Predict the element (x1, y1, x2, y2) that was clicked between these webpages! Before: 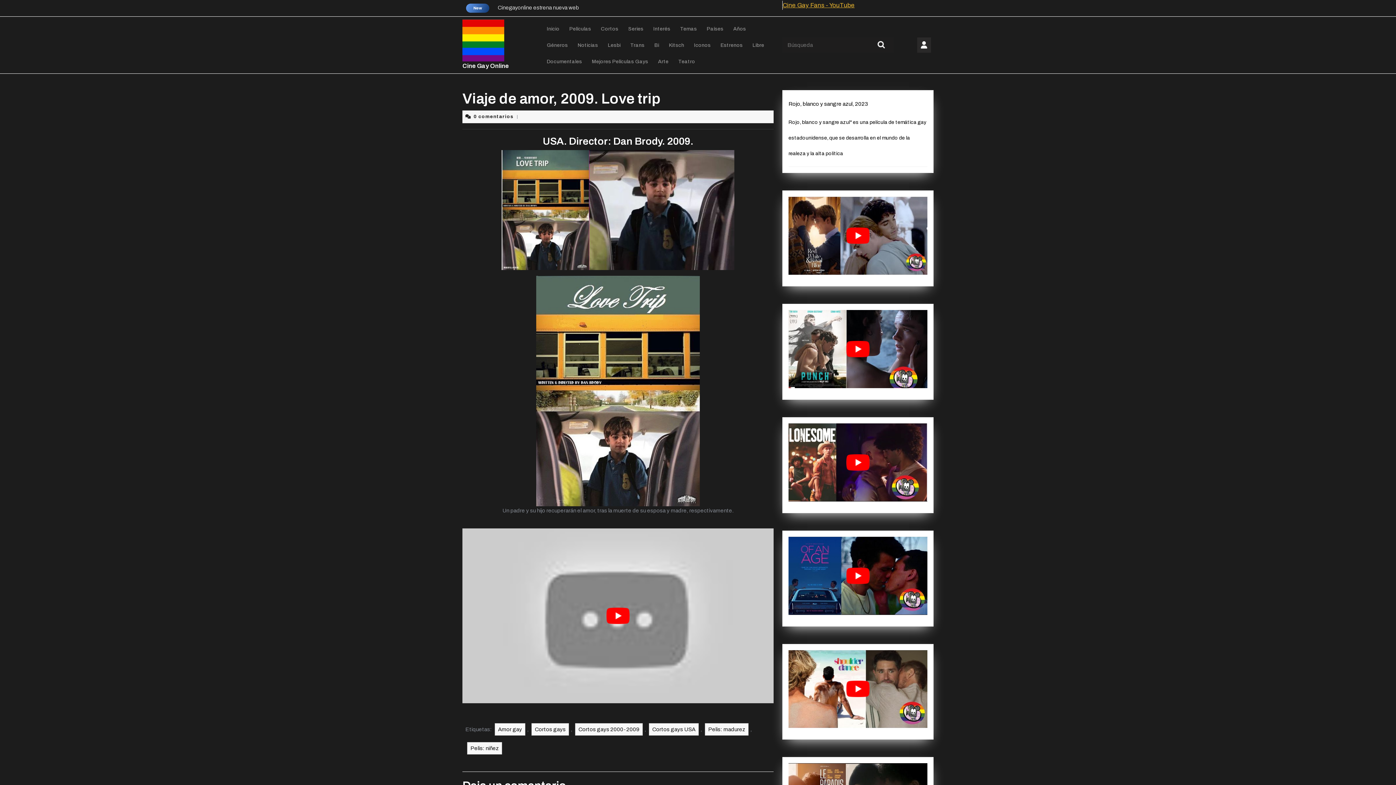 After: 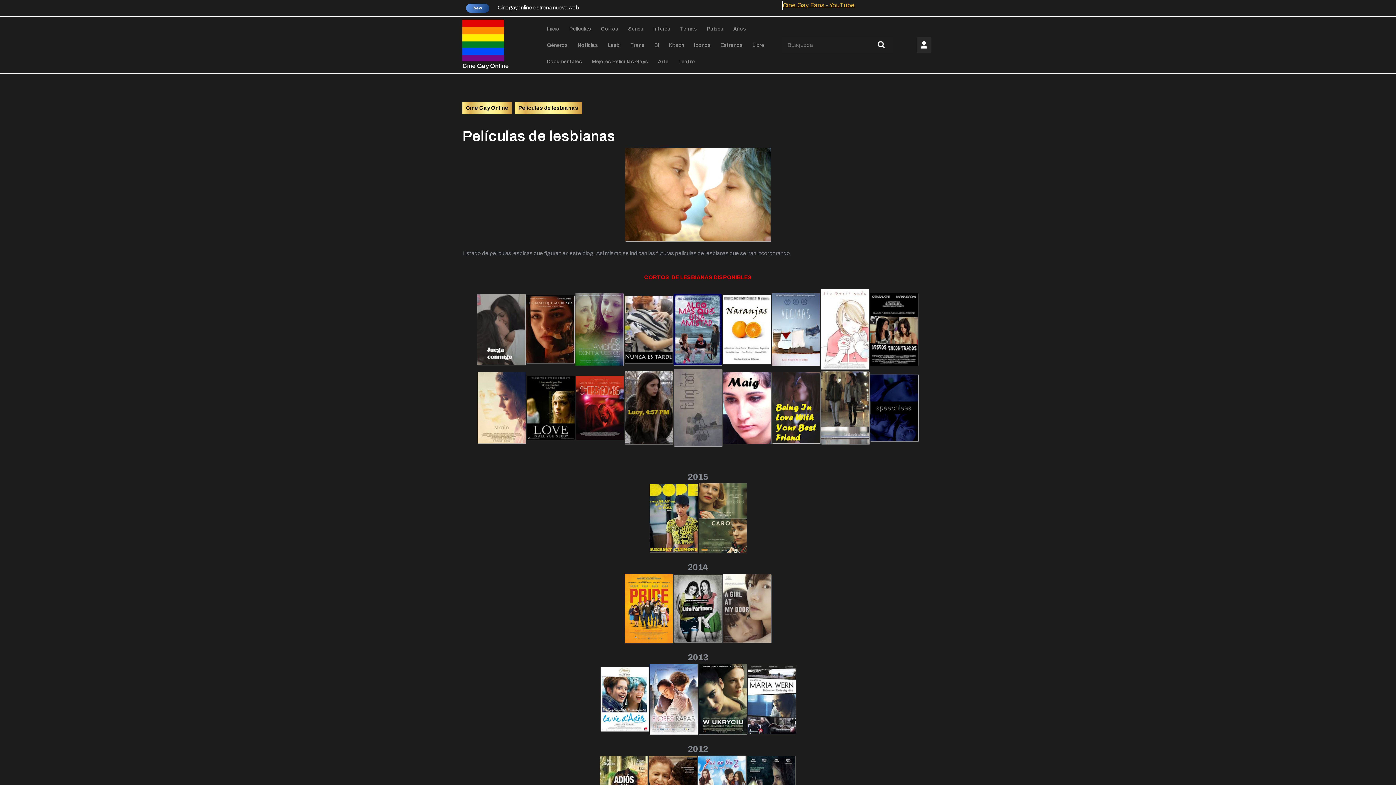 Action: label: Lesbi bbox: (603, 36, 625, 53)